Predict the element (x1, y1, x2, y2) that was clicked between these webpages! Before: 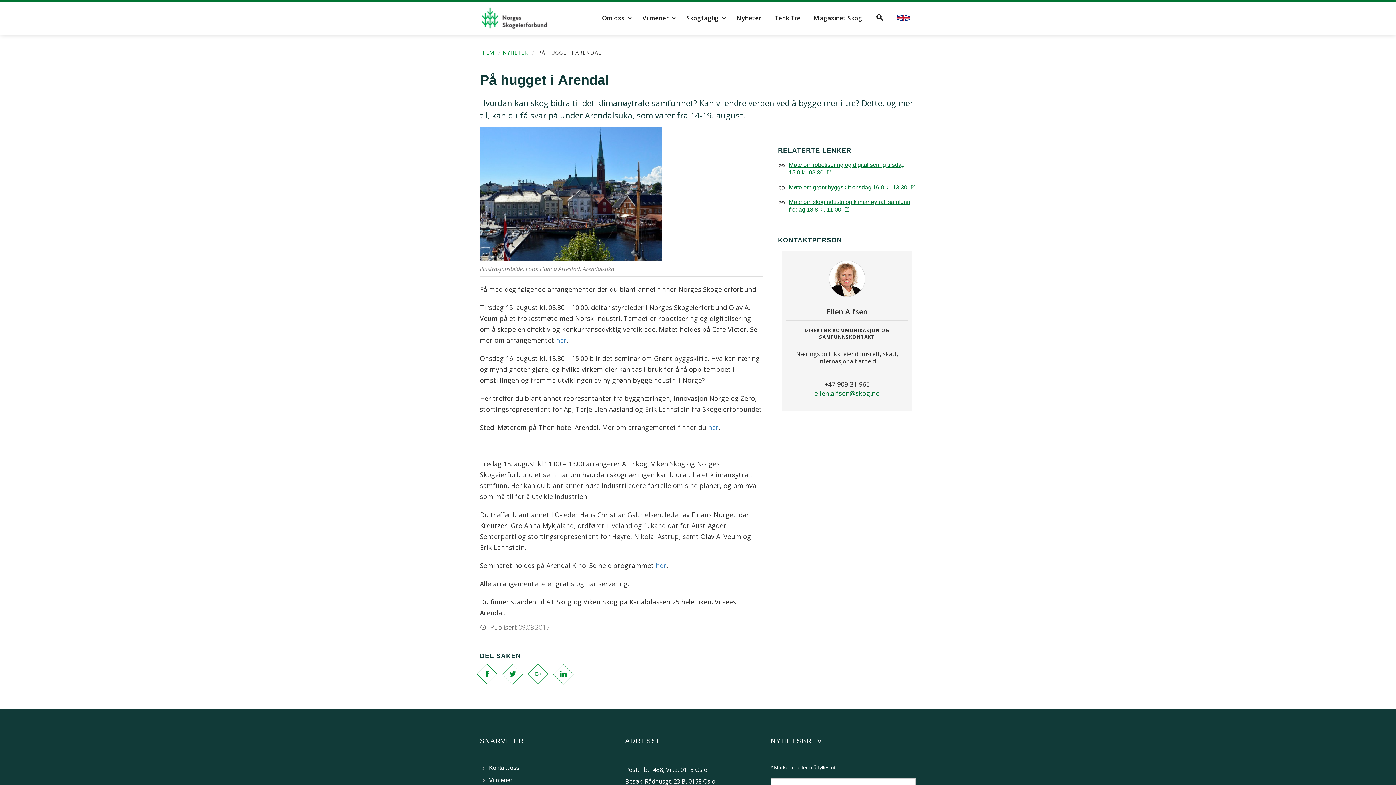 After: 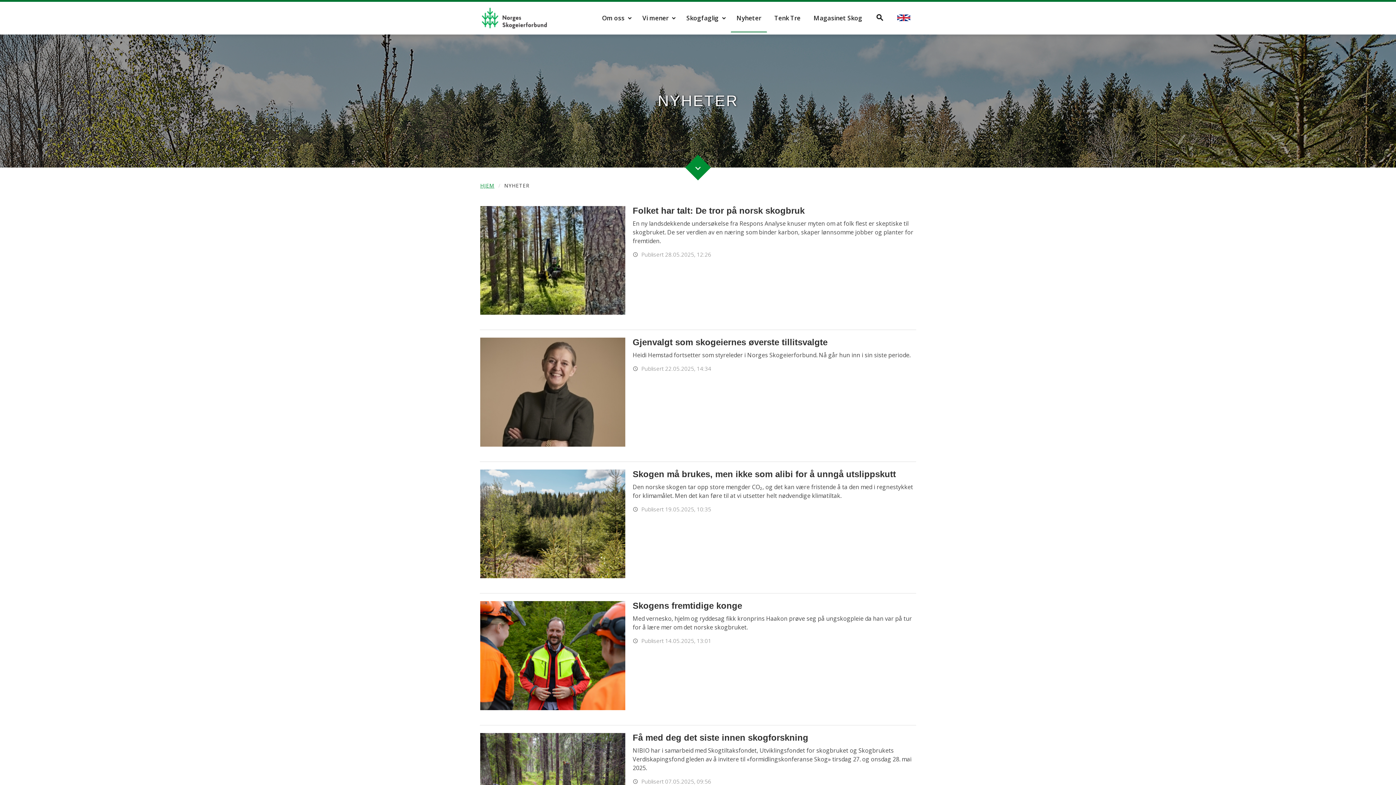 Action: label: Nyheter bbox: (730, 4, 767, 32)